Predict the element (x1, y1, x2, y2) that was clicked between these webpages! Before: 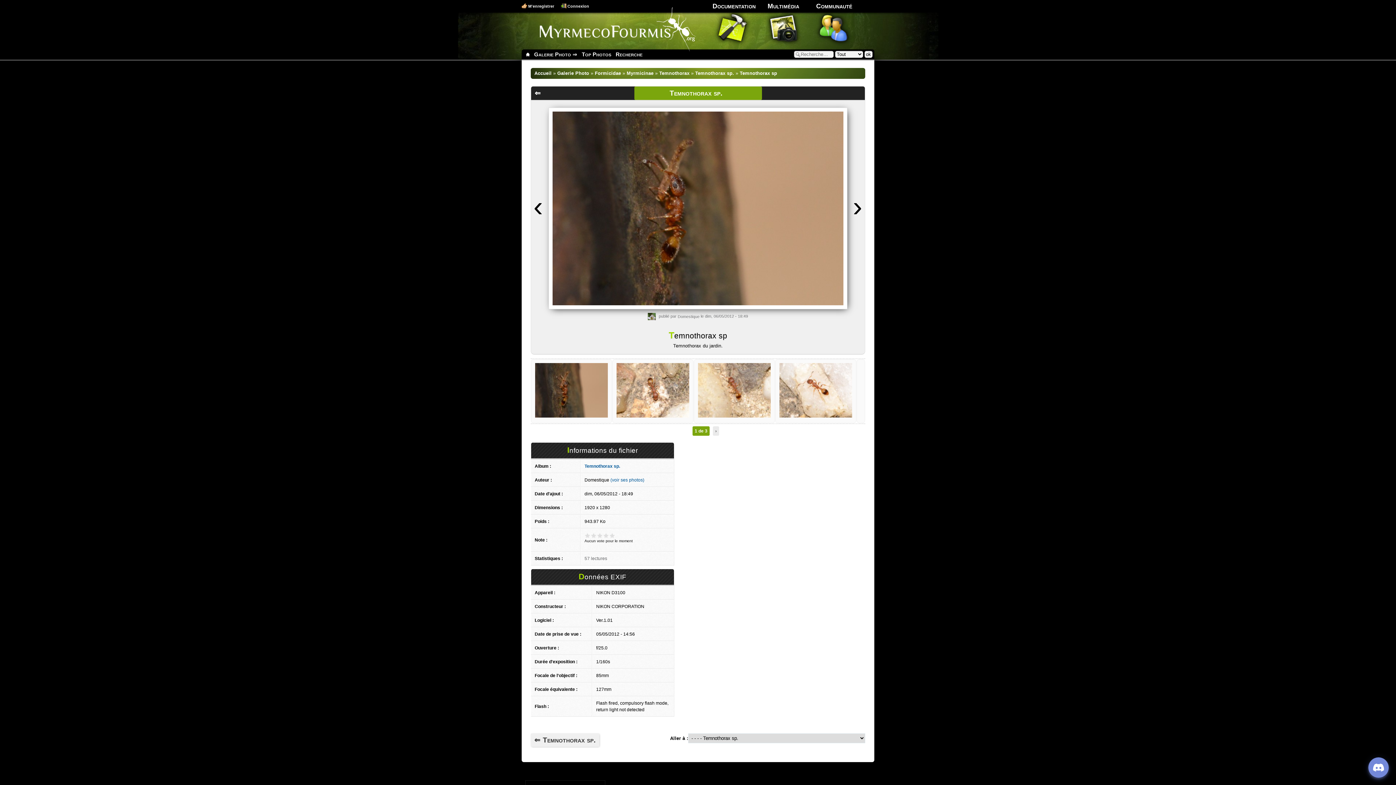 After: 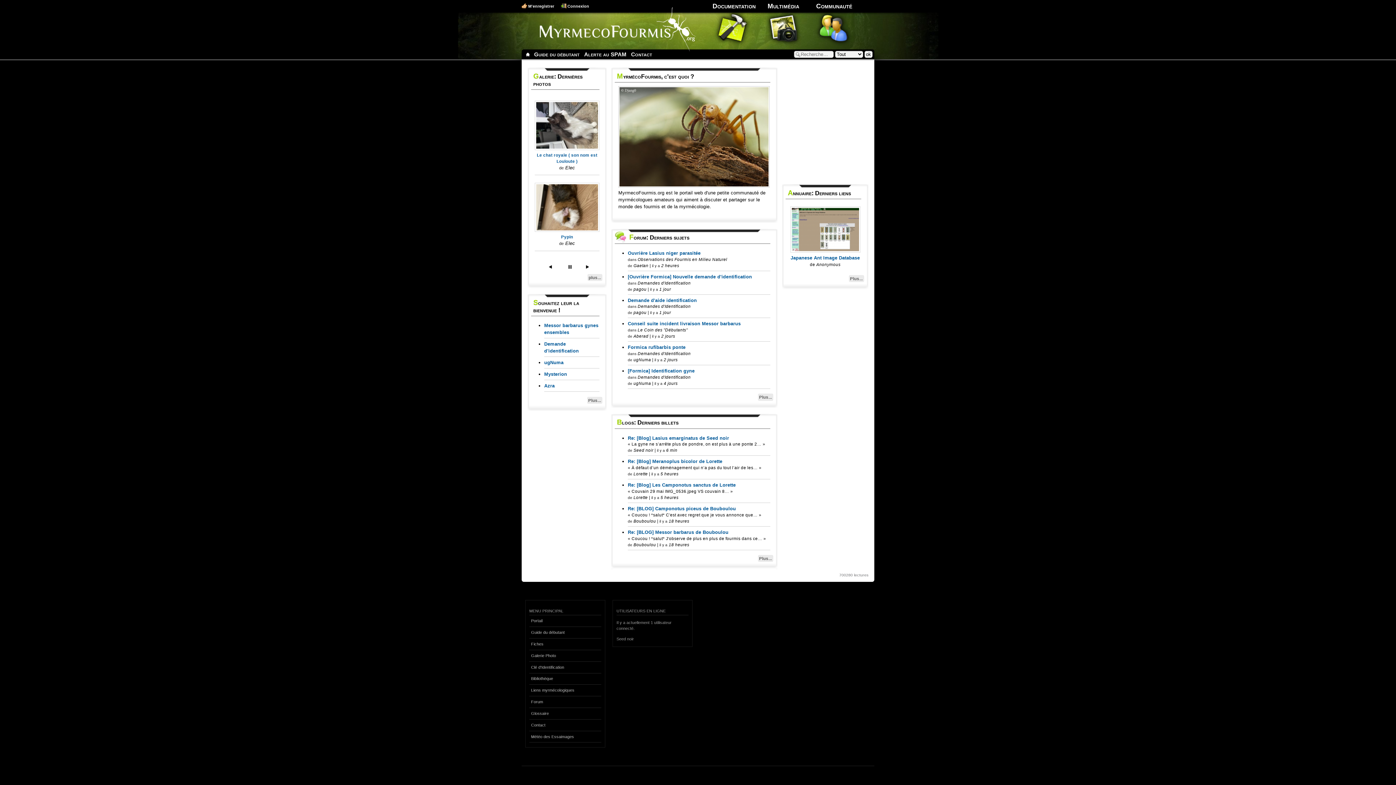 Action: bbox: (521, 44, 696, 49)